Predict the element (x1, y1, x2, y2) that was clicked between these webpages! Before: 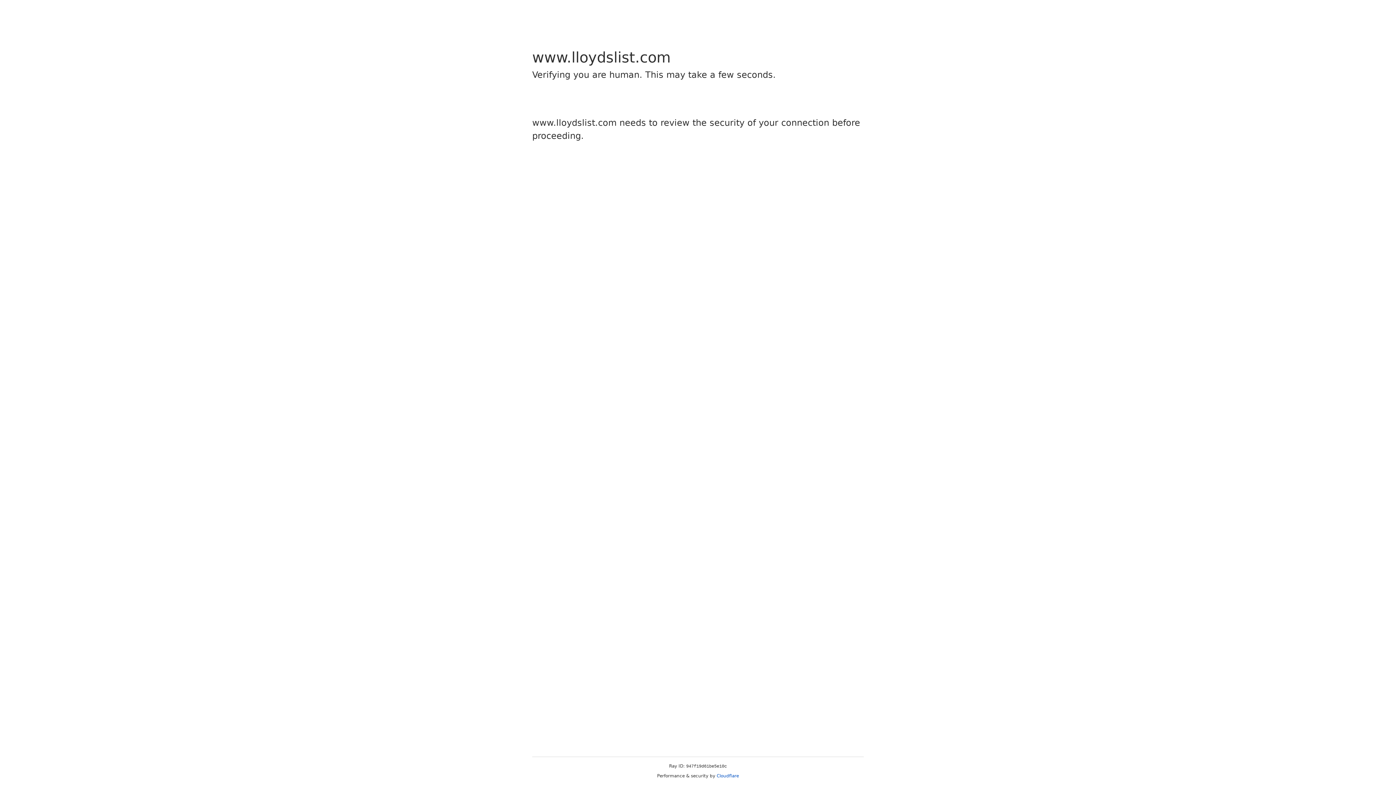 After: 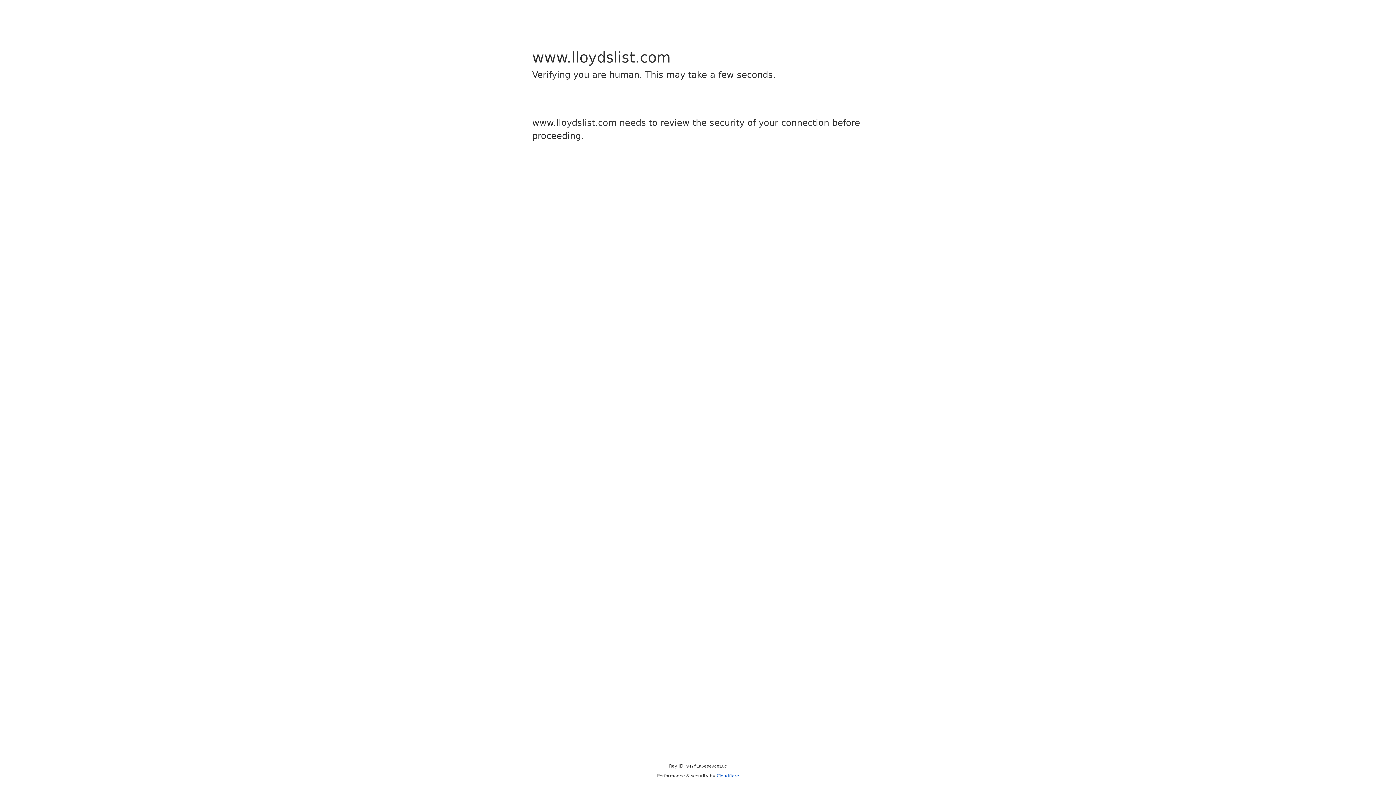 Action: label: Cloudflare bbox: (716, 773, 739, 778)